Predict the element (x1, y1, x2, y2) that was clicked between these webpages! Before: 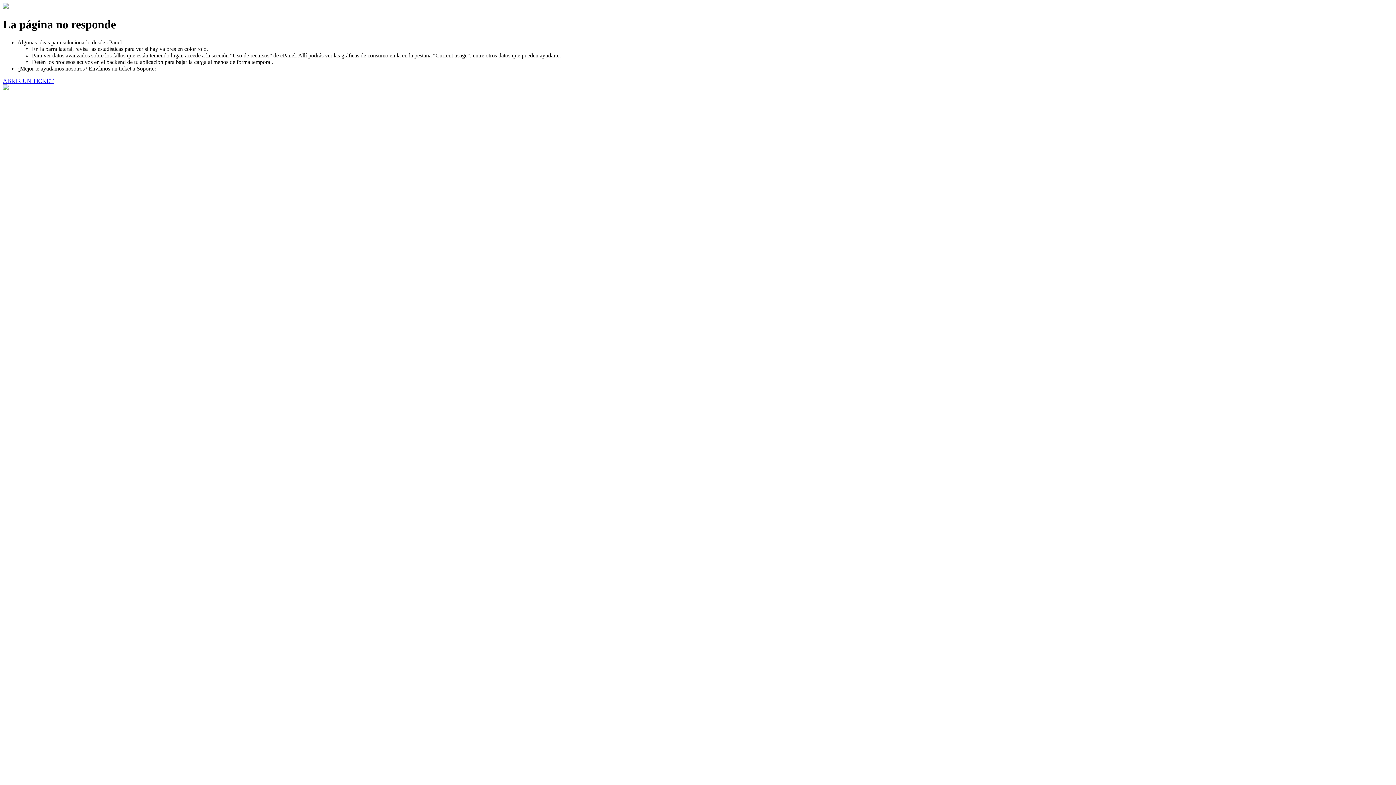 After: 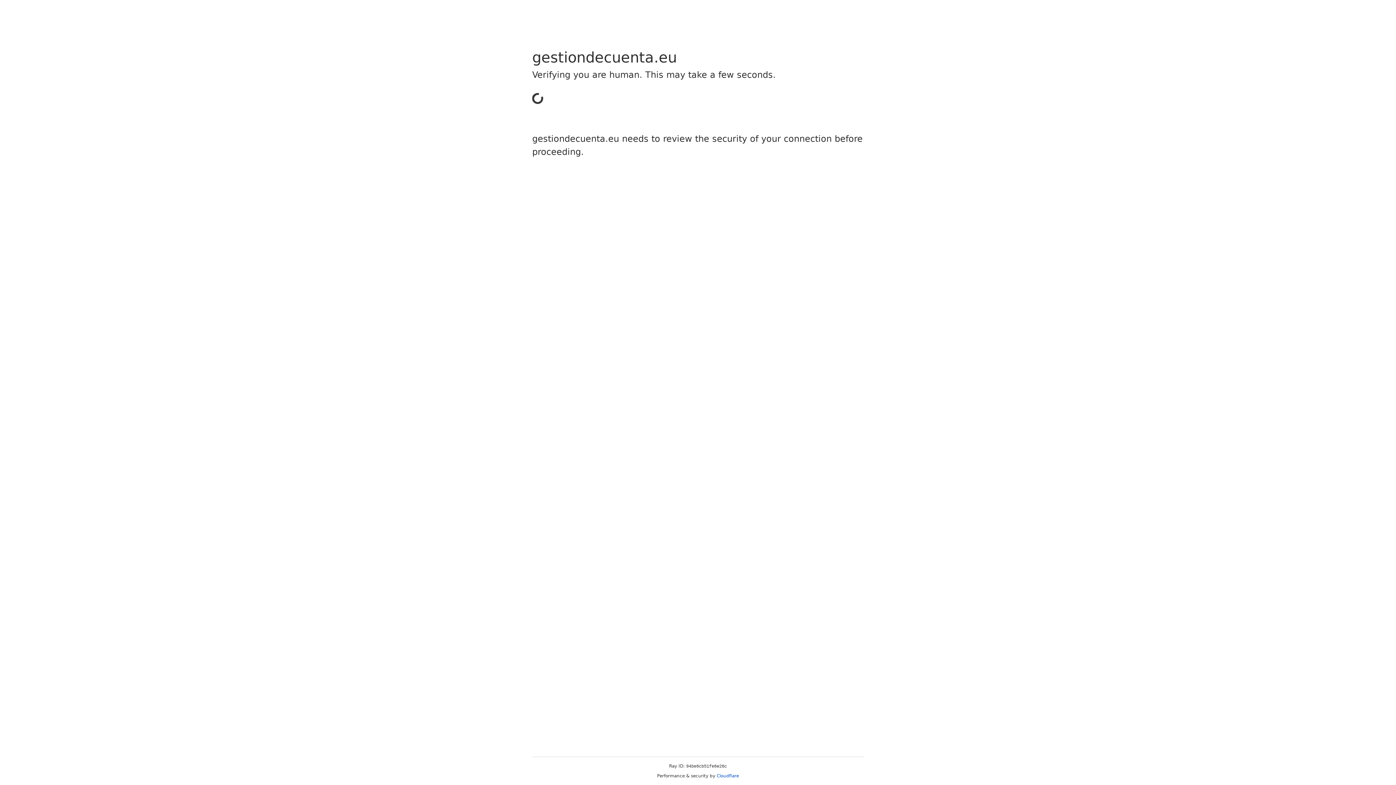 Action: bbox: (2, 77, 53, 83) label: ABRIR UN TICKET